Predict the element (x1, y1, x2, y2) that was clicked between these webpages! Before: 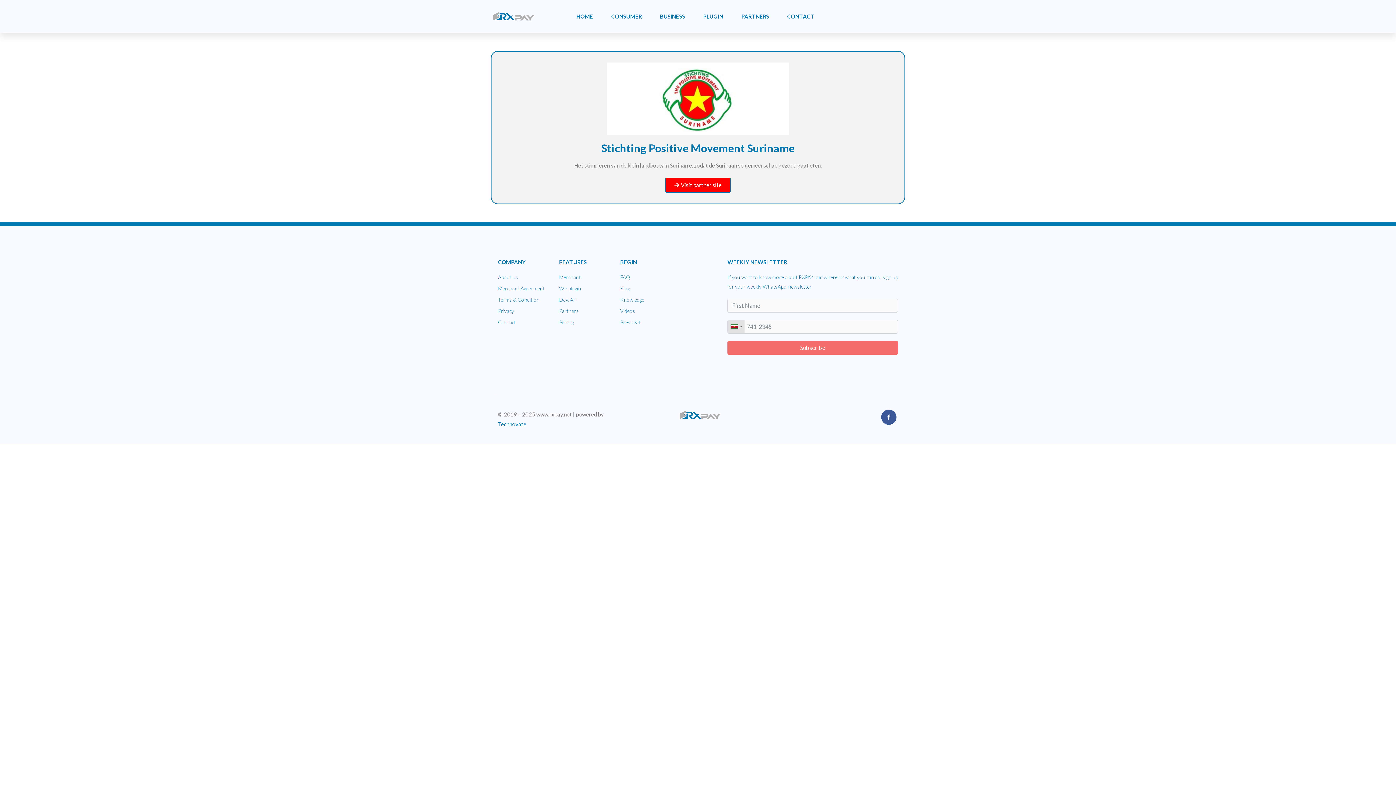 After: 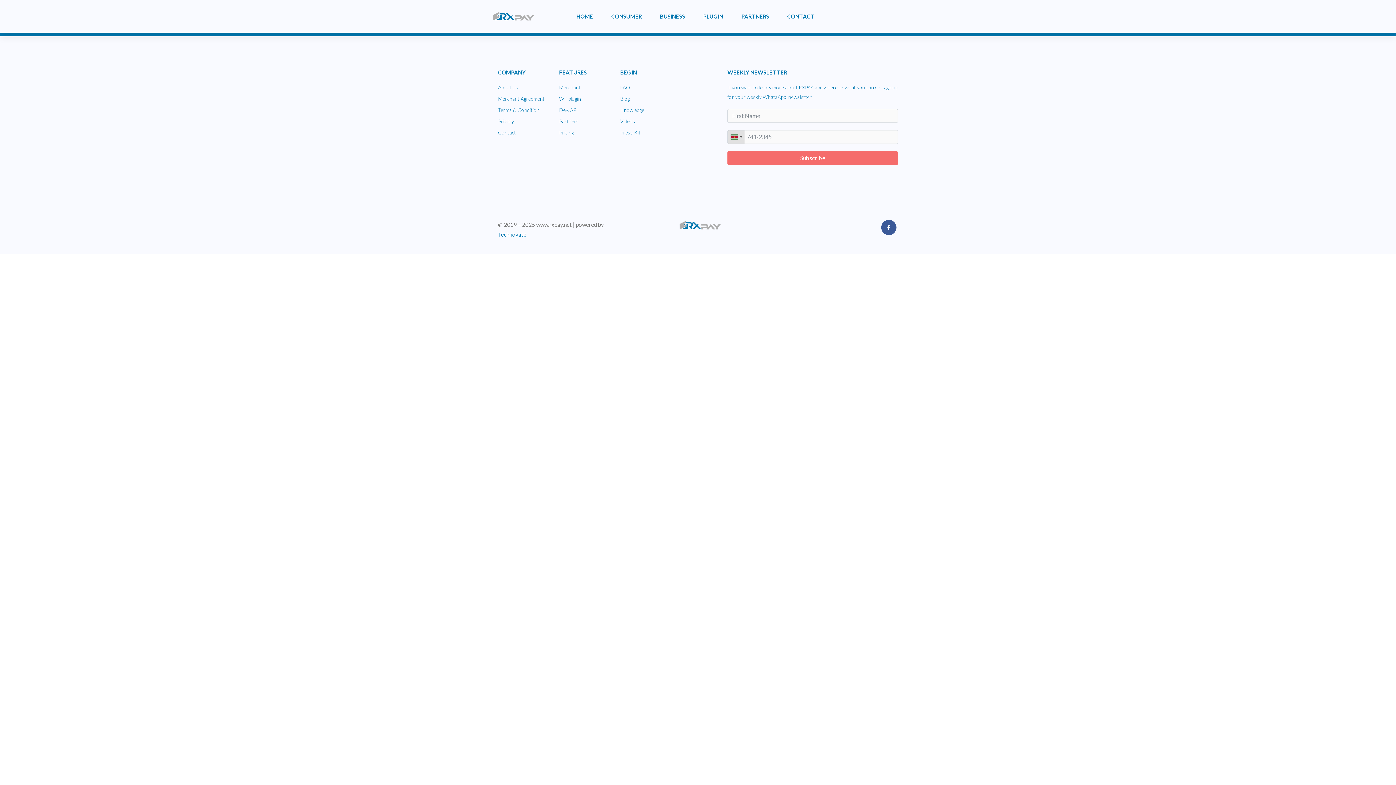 Action: bbox: (498, 272, 552, 282) label: About us